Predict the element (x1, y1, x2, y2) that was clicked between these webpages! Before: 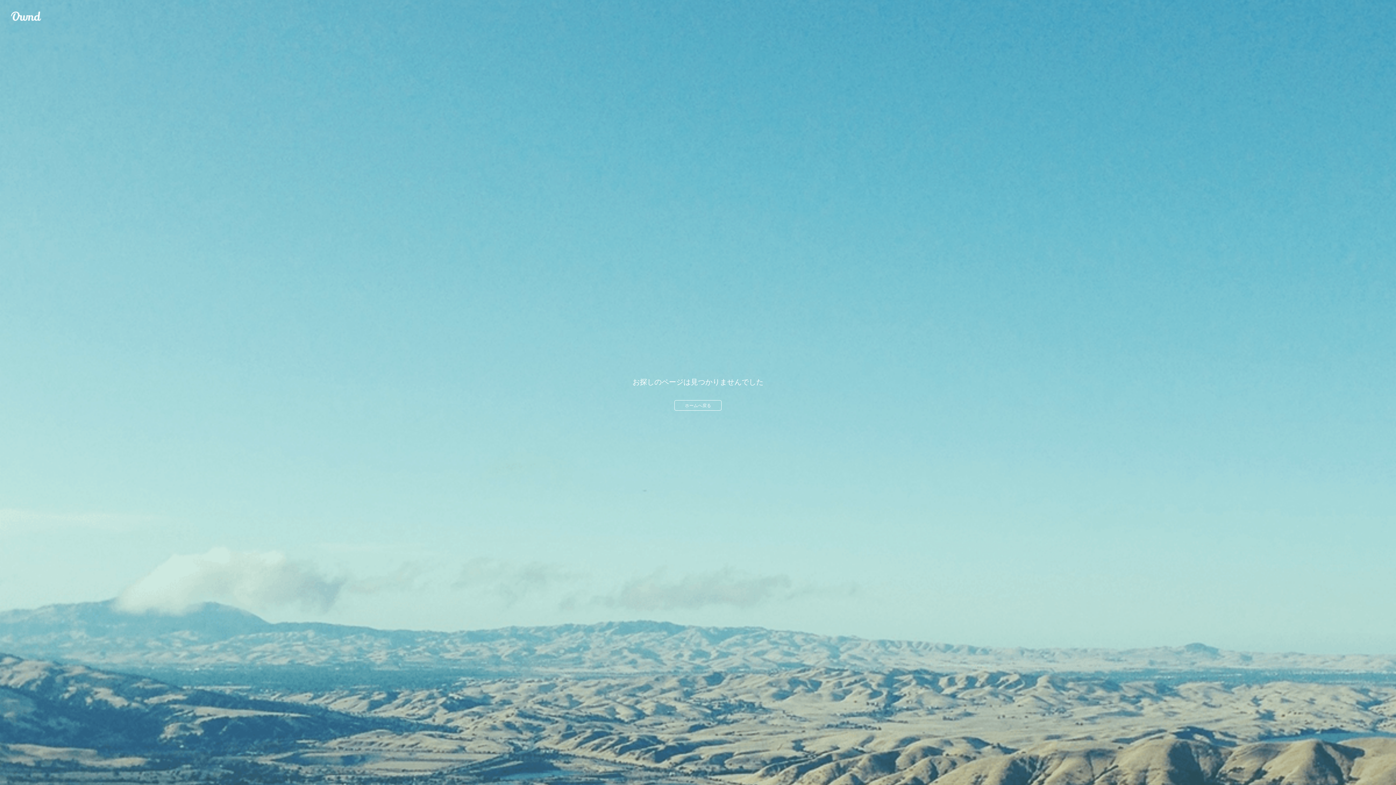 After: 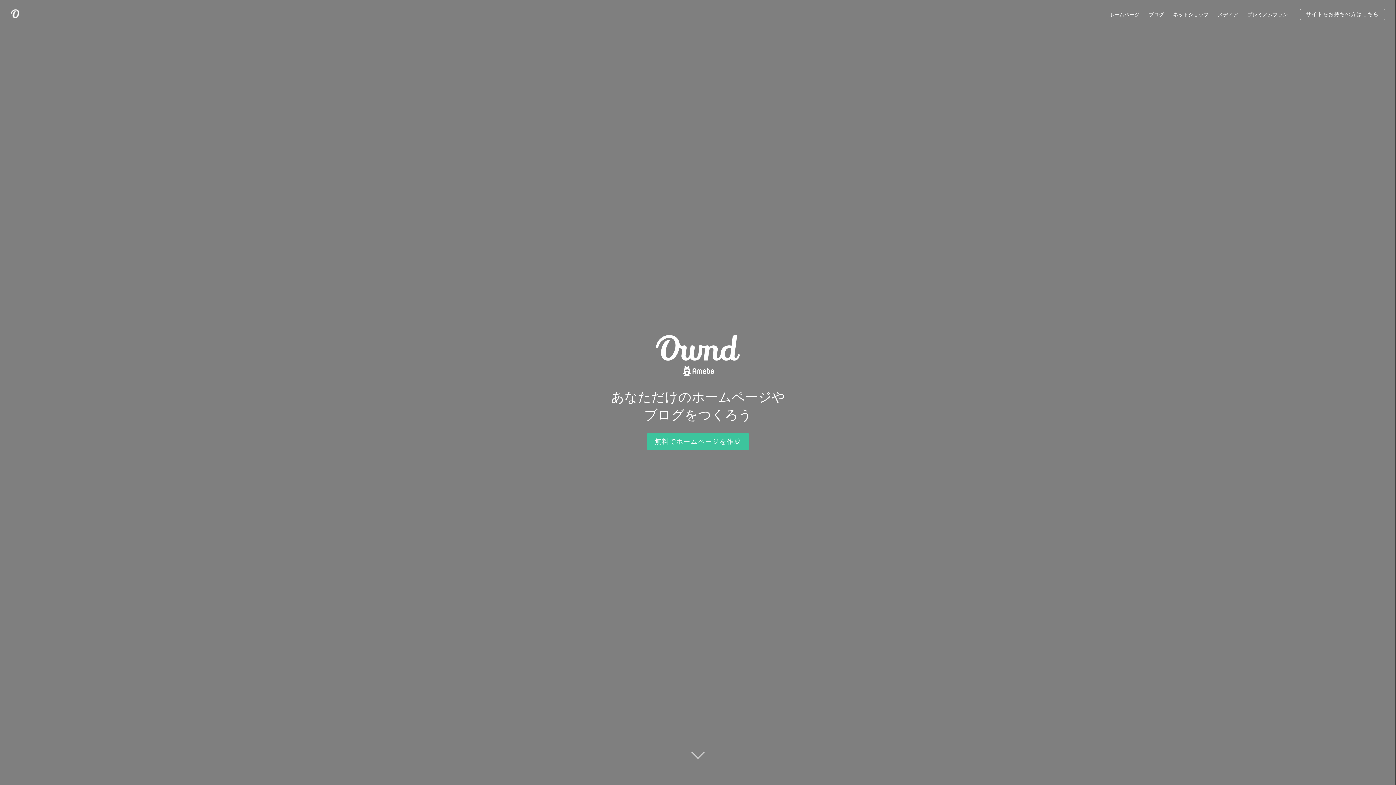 Action: label: ホームへ戻る bbox: (674, 400, 721, 410)